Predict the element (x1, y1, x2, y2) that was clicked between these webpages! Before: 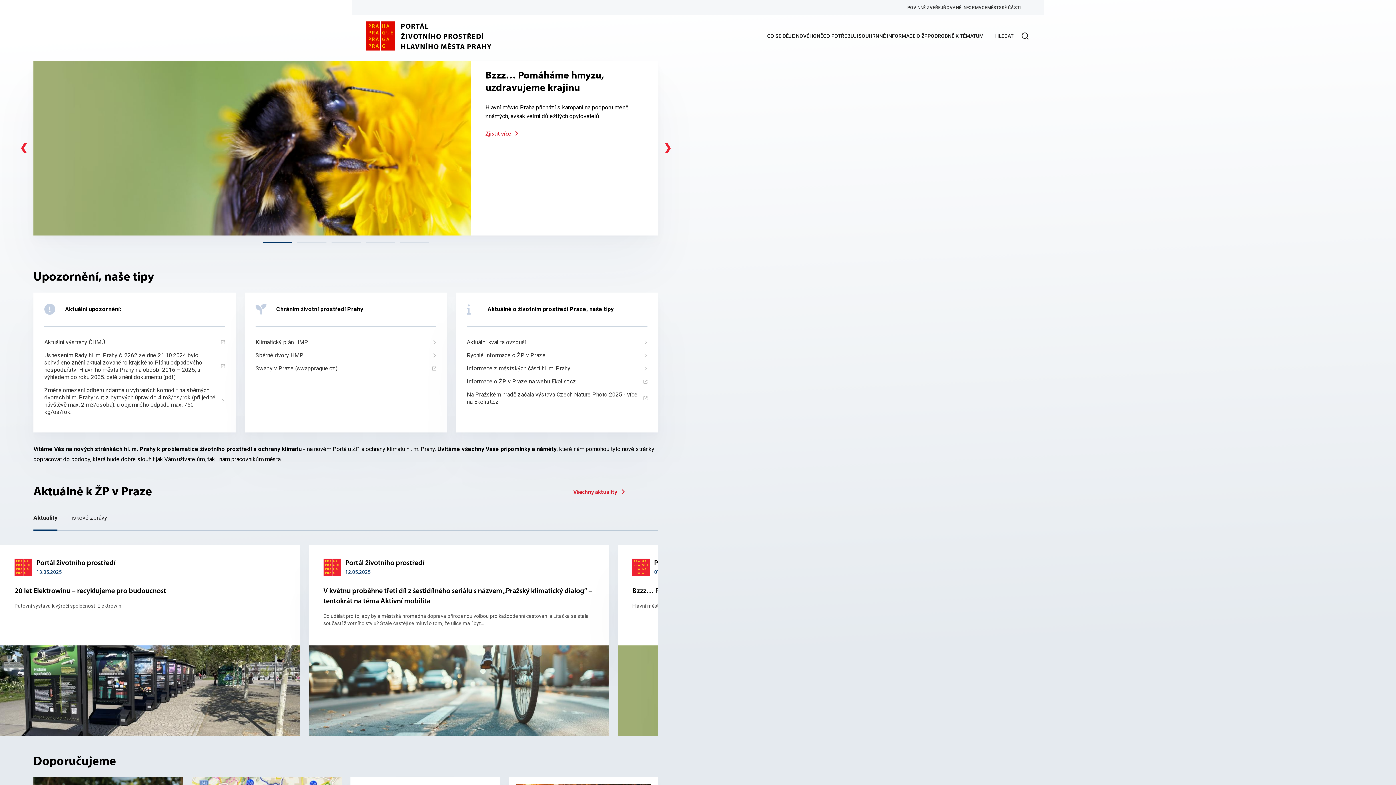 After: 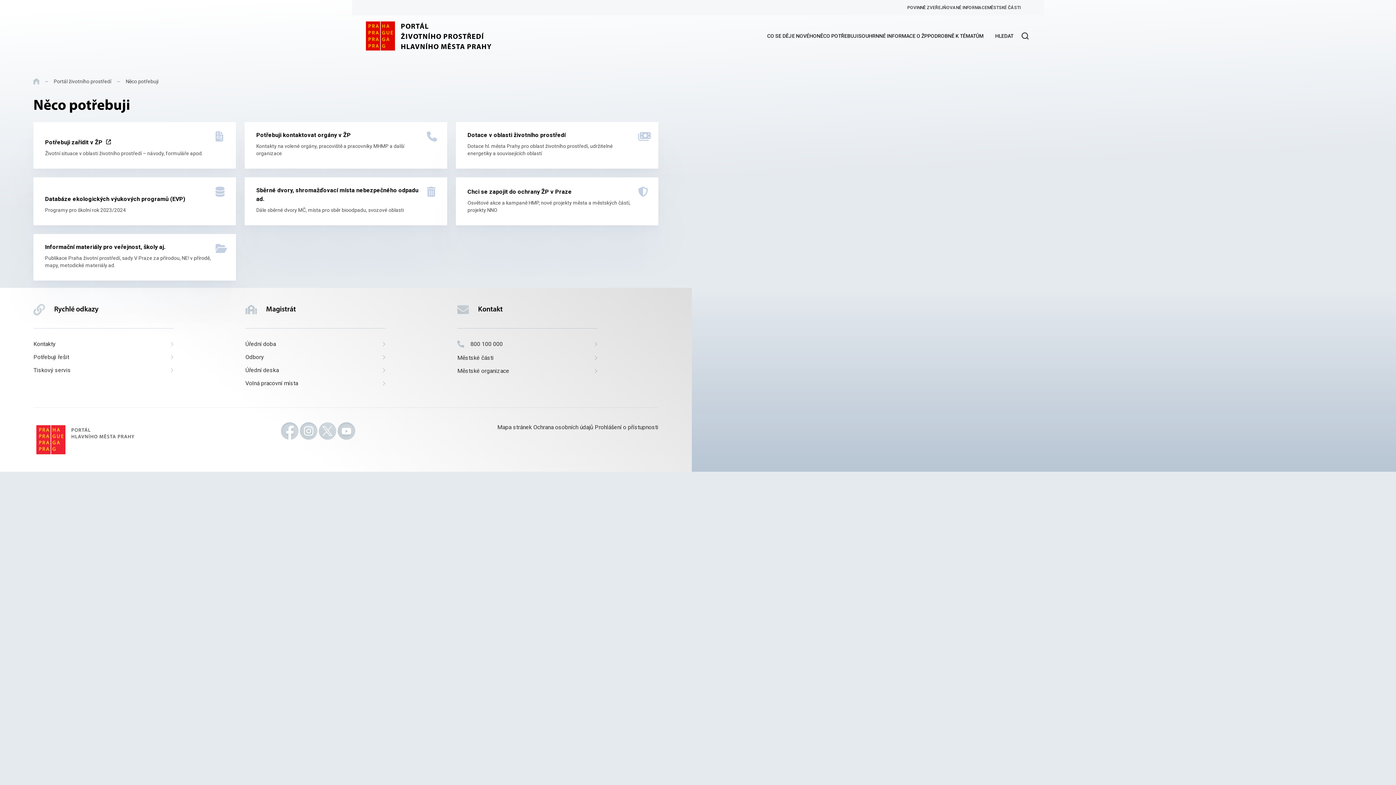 Action: label: NĚCO POTŘEBUJI bbox: (816, 33, 858, 46)